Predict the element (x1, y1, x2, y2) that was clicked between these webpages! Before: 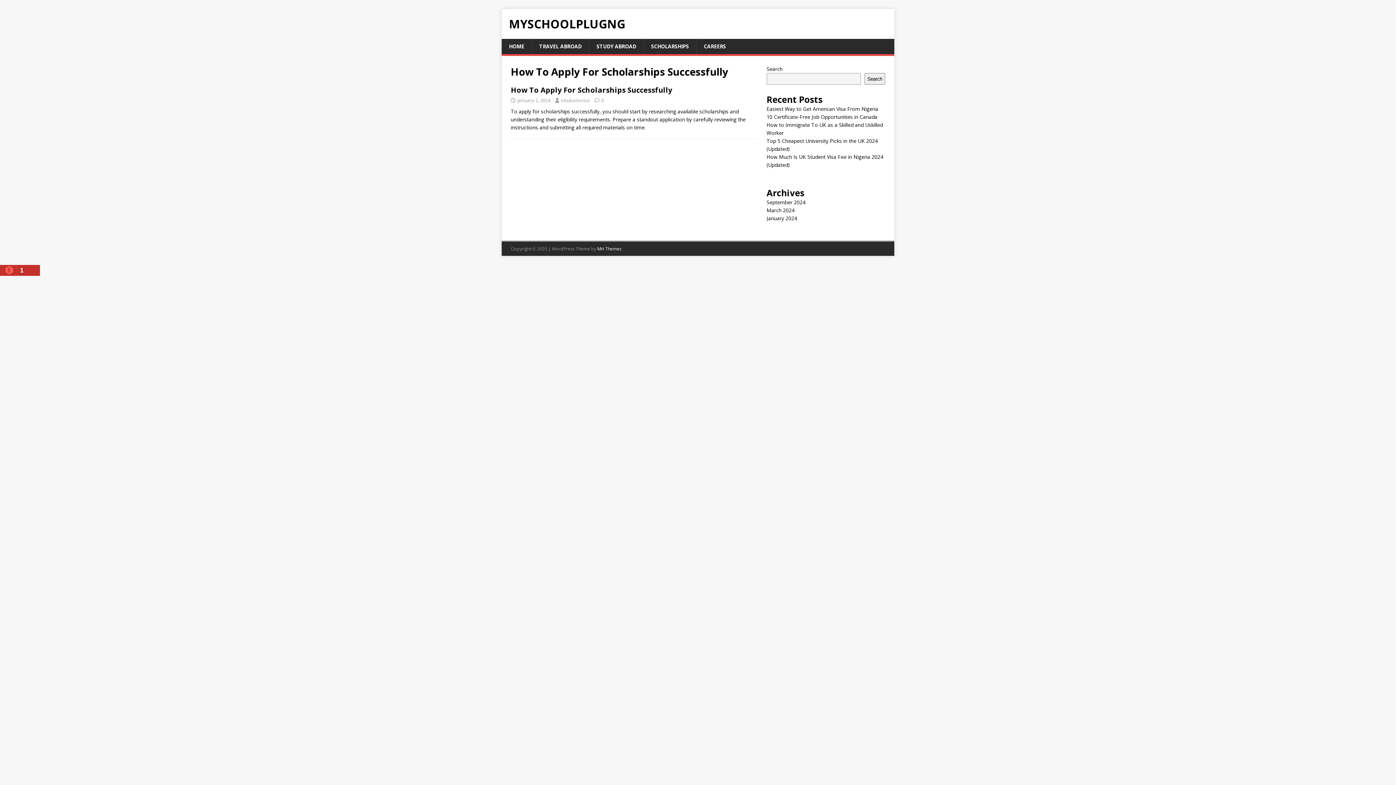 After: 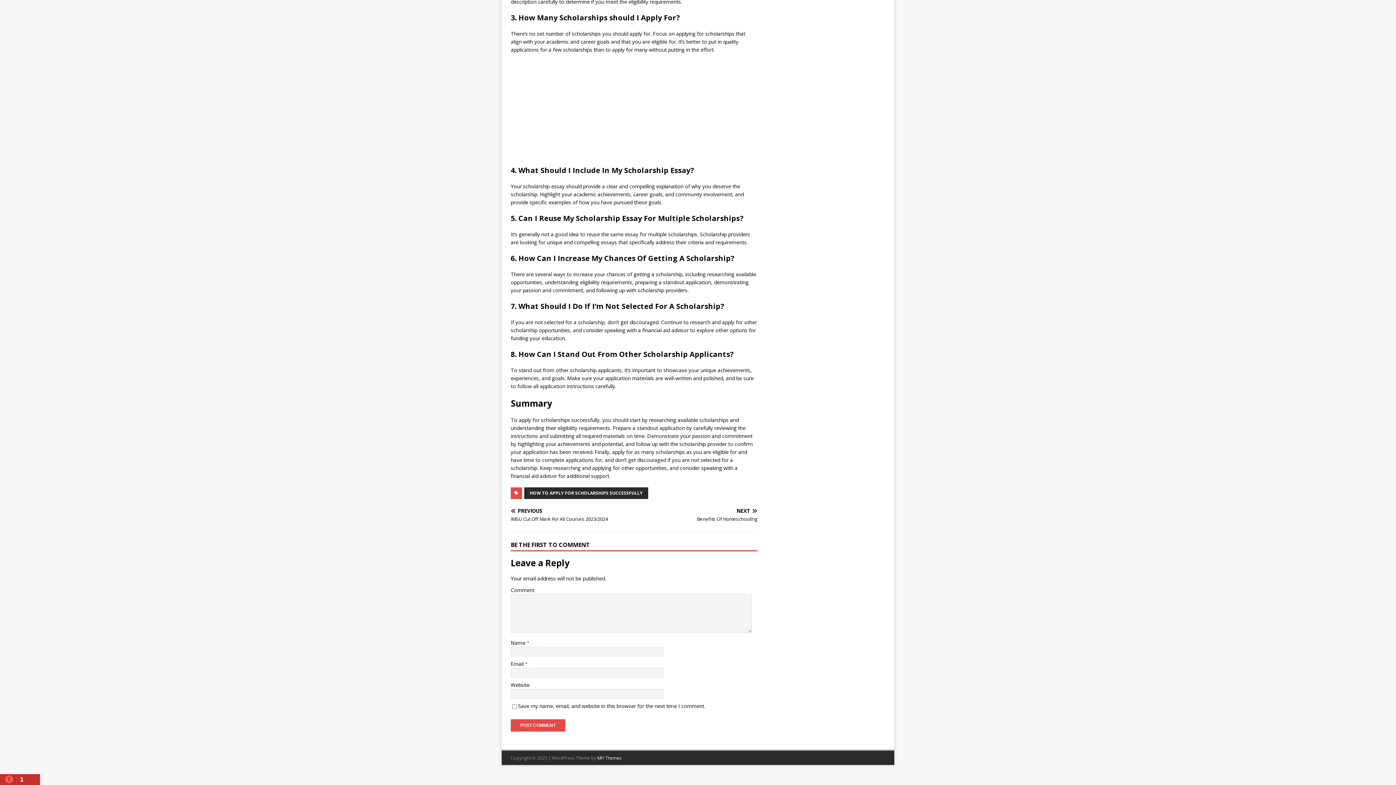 Action: label: 0 bbox: (601, 97, 604, 103)